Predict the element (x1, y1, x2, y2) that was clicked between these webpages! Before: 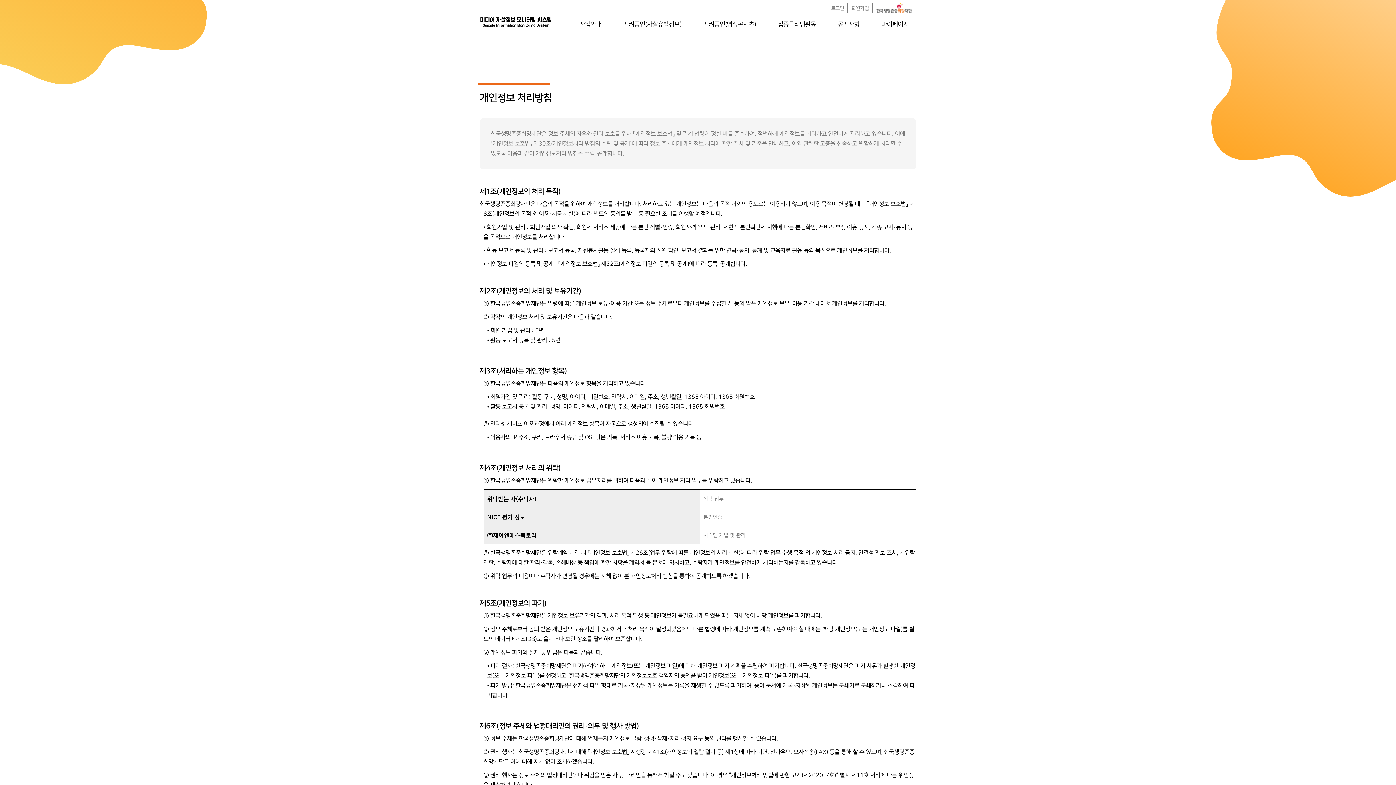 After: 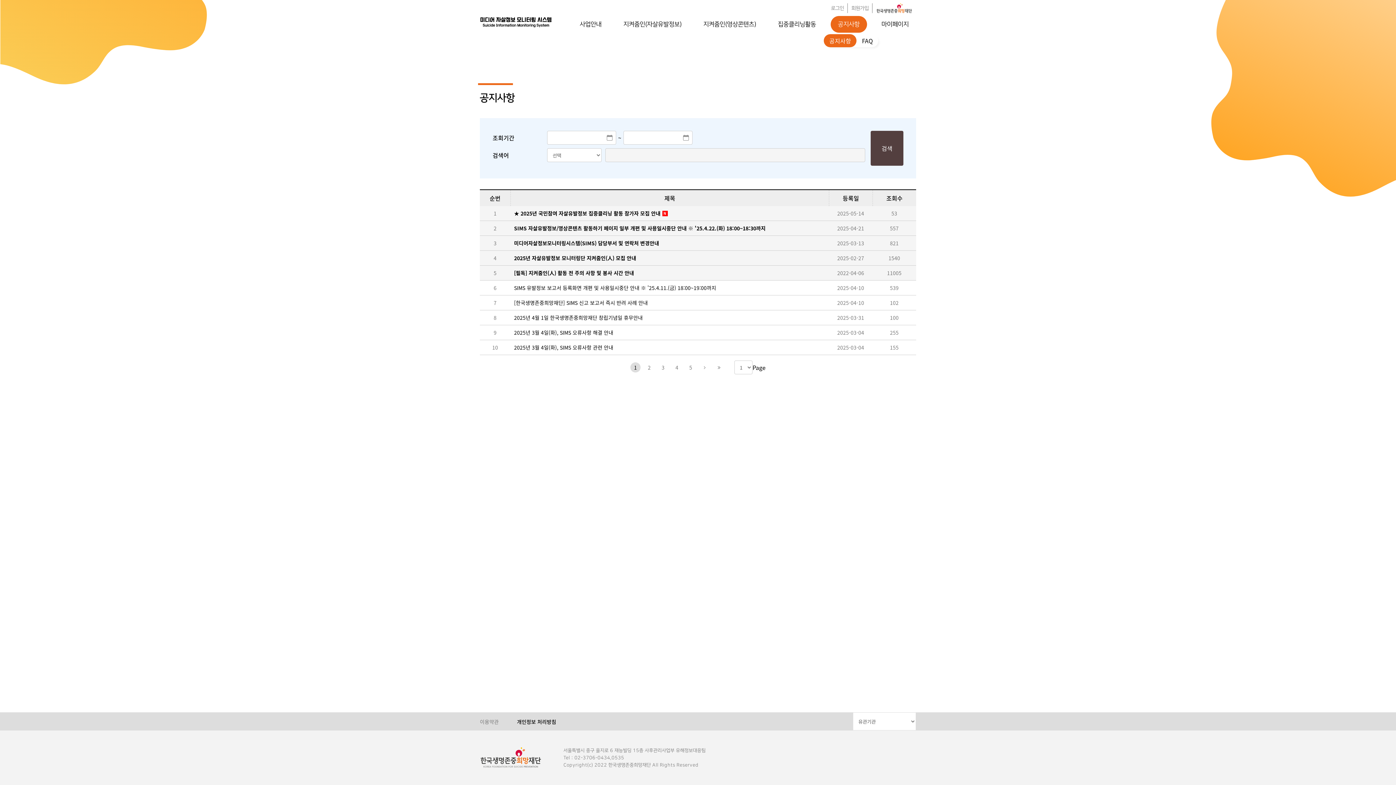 Action: label: 공지사항 bbox: (830, 16, 867, 32)